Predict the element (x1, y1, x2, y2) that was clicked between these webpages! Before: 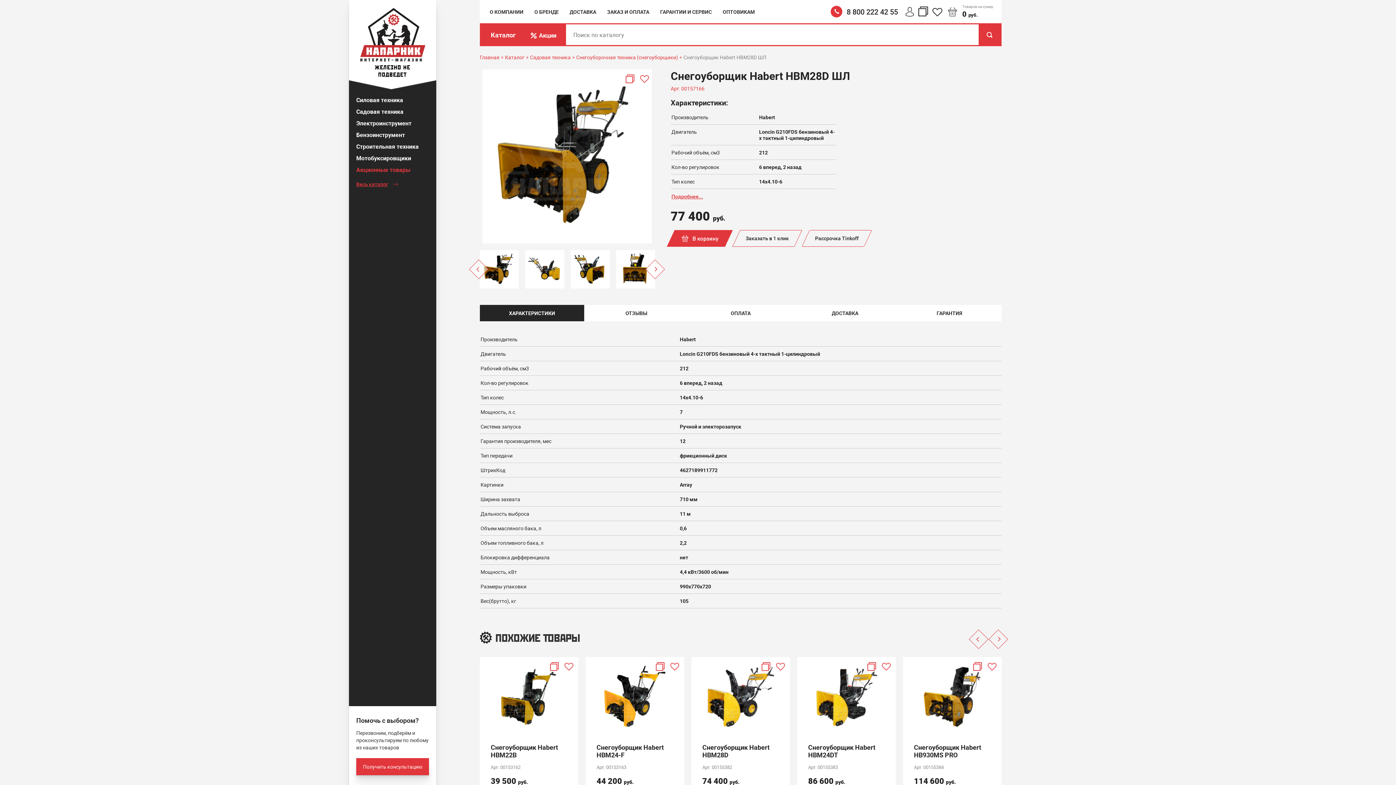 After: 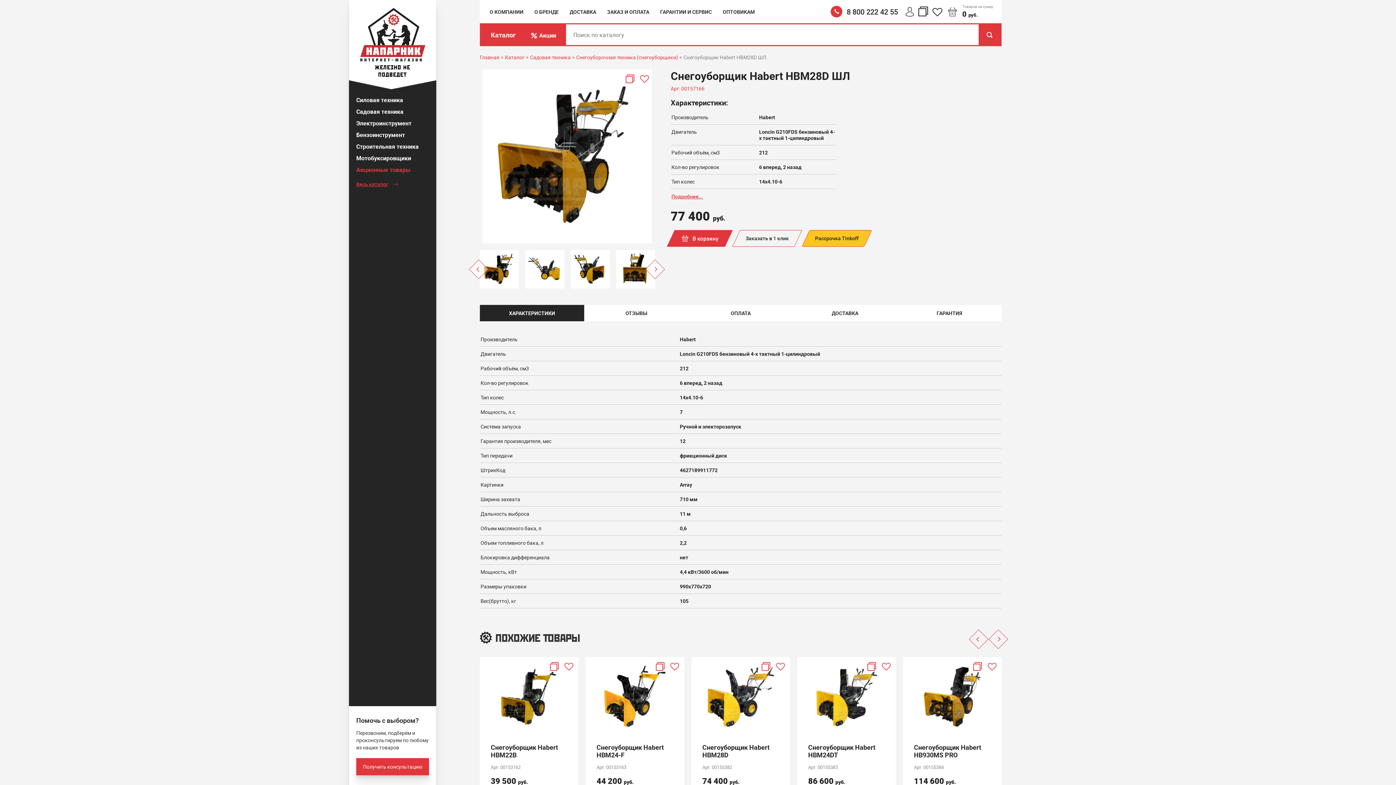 Action: label: Рассрочка Tinkoff bbox: (801, 230, 872, 246)